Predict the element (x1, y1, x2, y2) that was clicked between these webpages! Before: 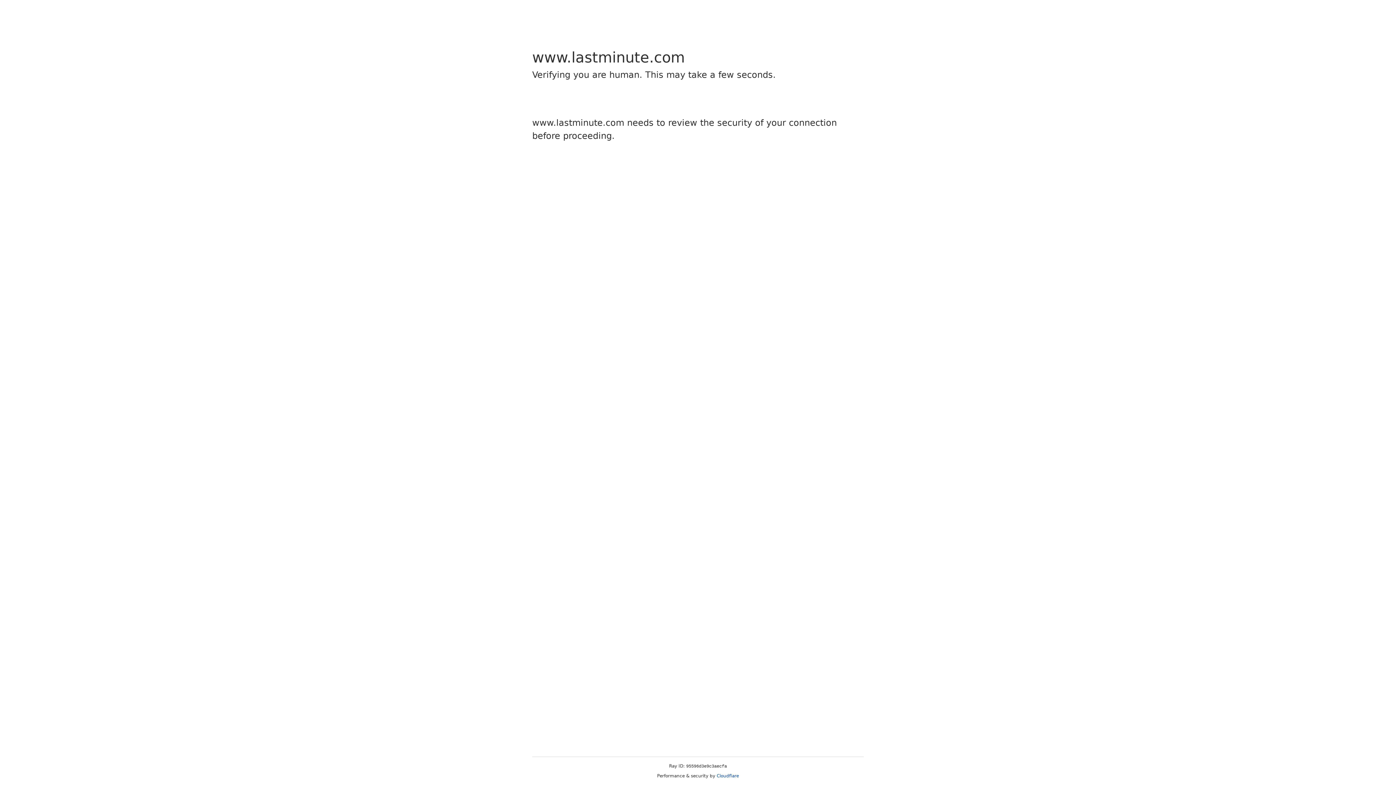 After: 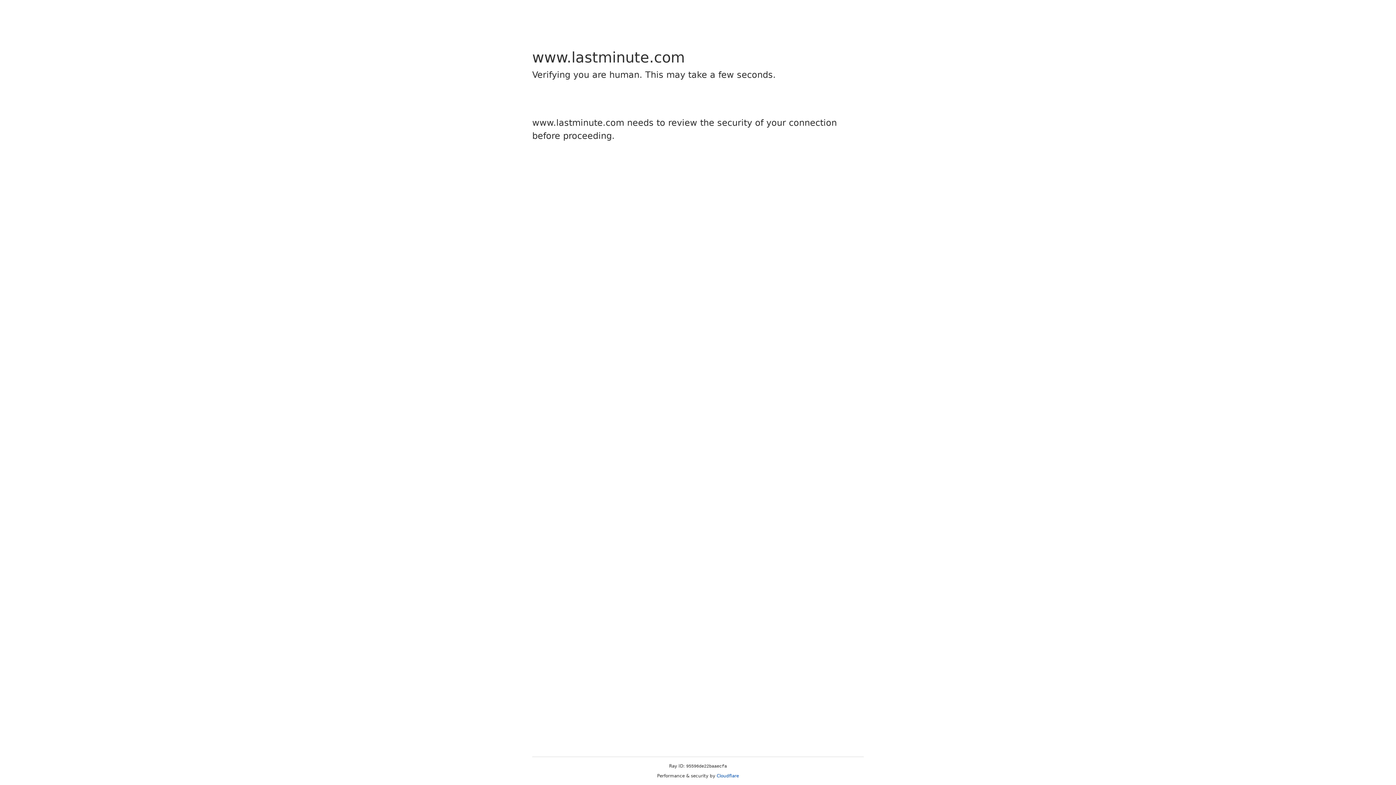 Action: bbox: (716, 773, 739, 778) label: Cloudflare